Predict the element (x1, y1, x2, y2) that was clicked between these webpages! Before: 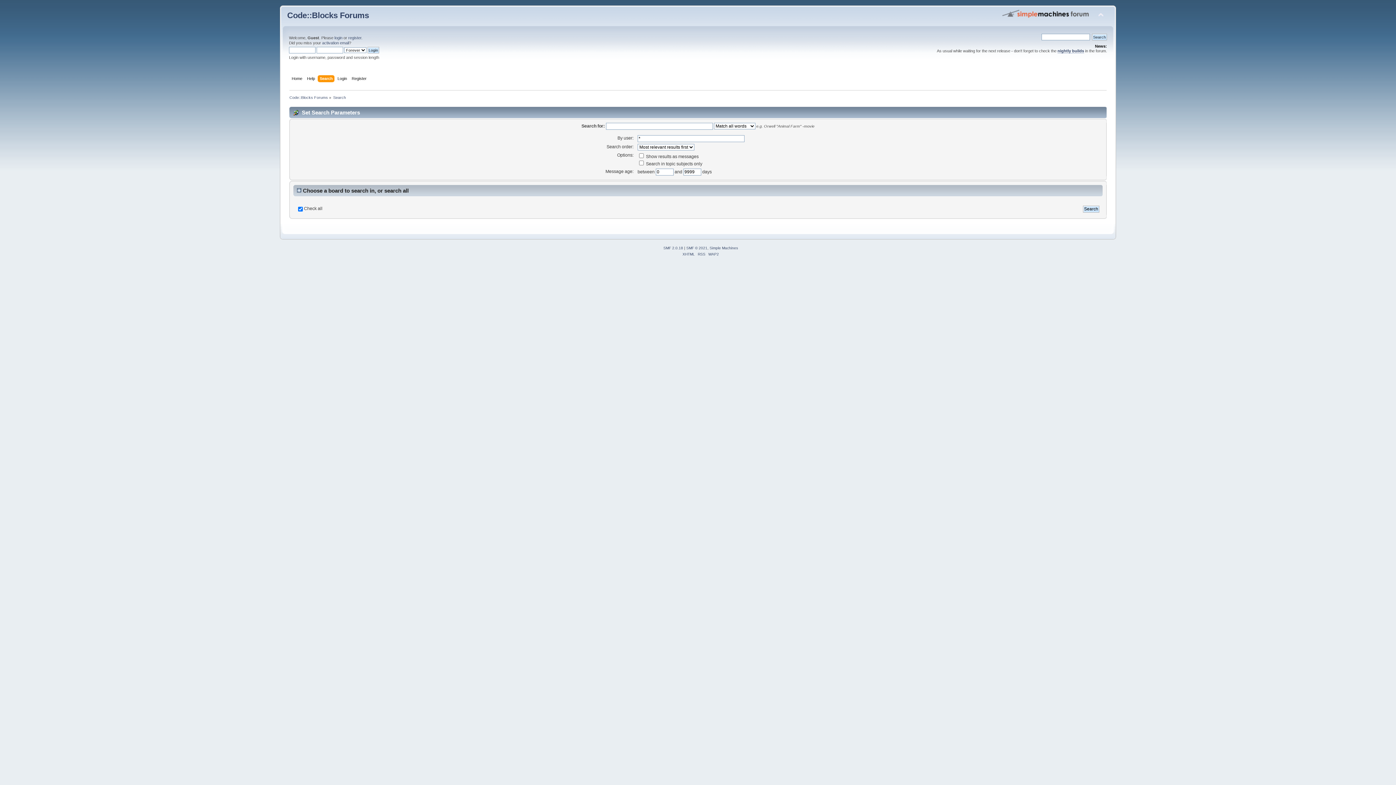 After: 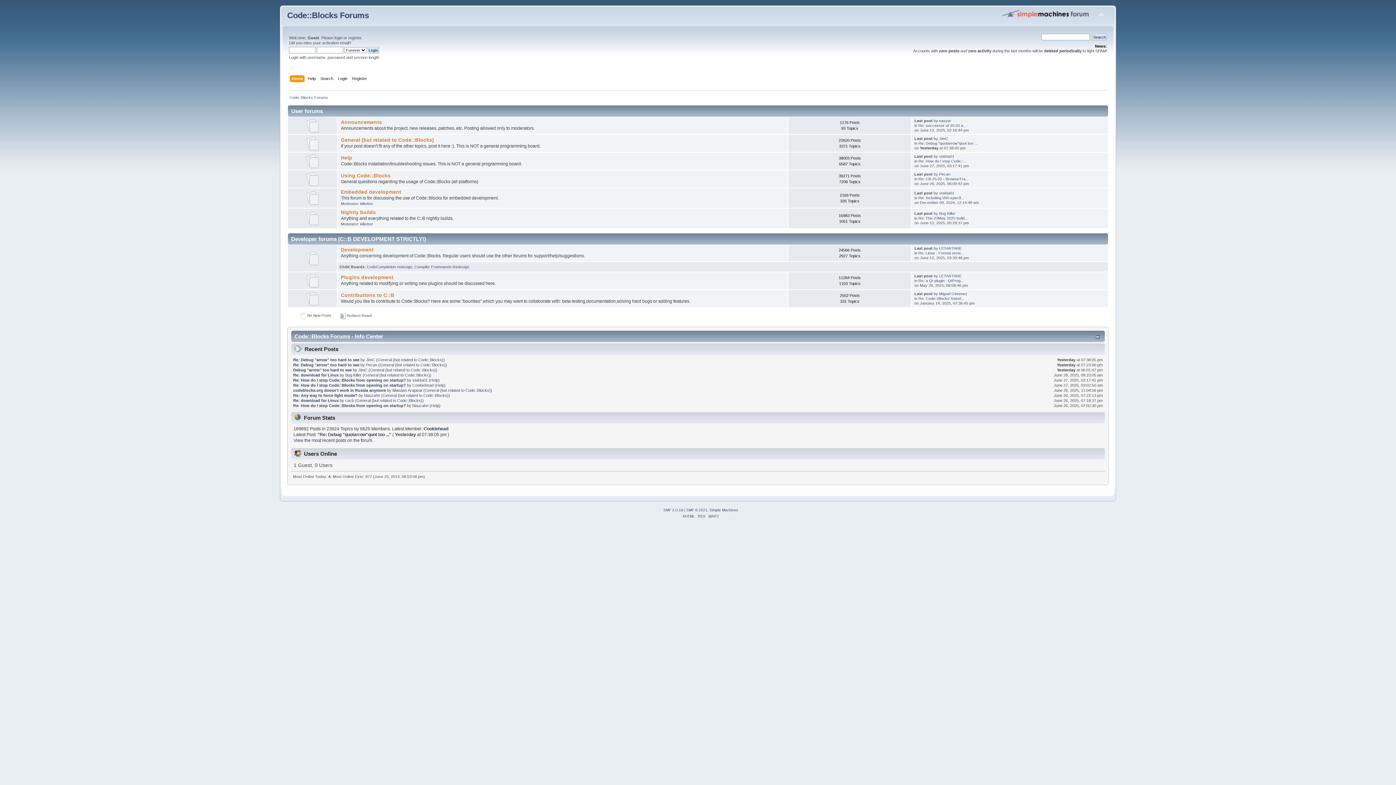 Action: bbox: (289, 95, 328, 99) label: Code::Blocks Forums